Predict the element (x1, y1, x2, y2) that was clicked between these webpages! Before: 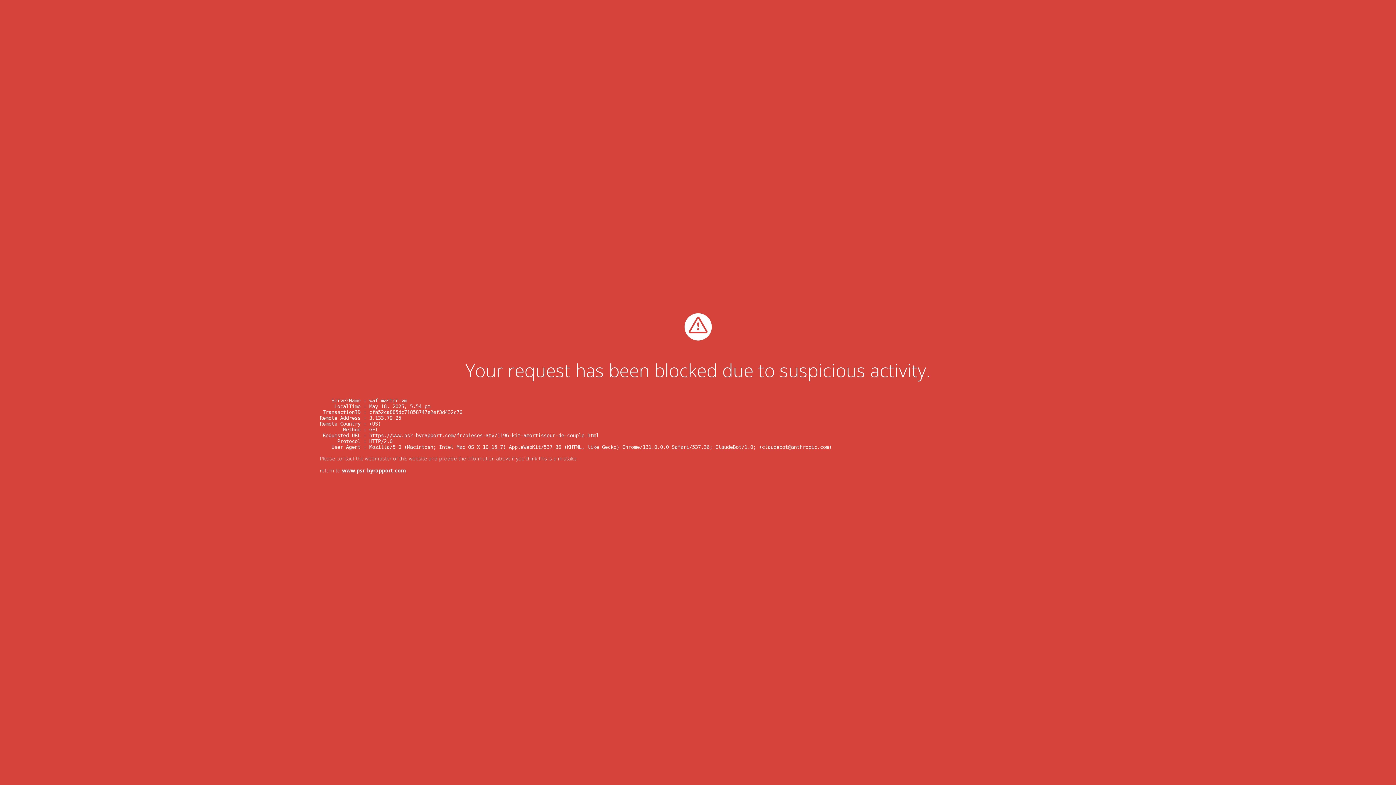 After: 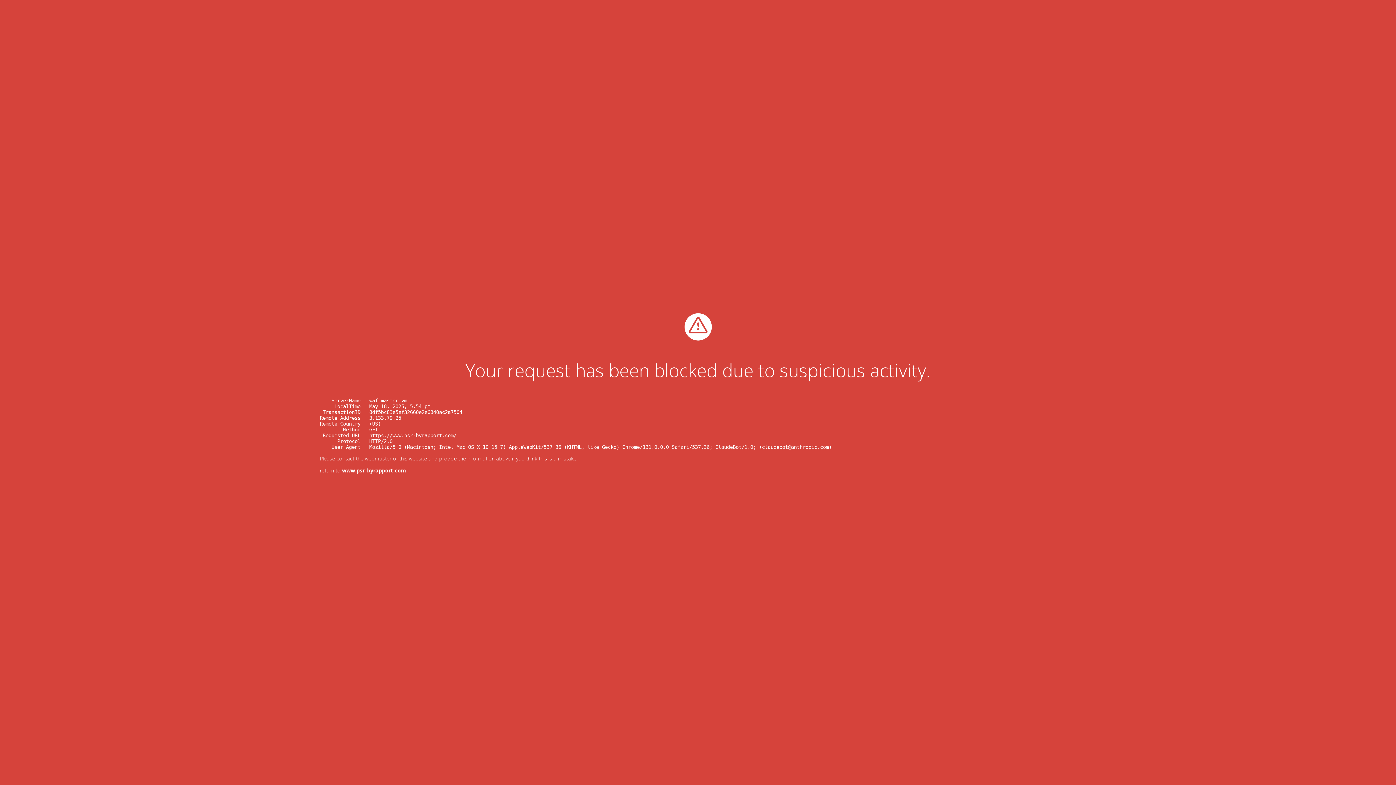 Action: label: www.psr-byrapport.com bbox: (342, 467, 406, 474)